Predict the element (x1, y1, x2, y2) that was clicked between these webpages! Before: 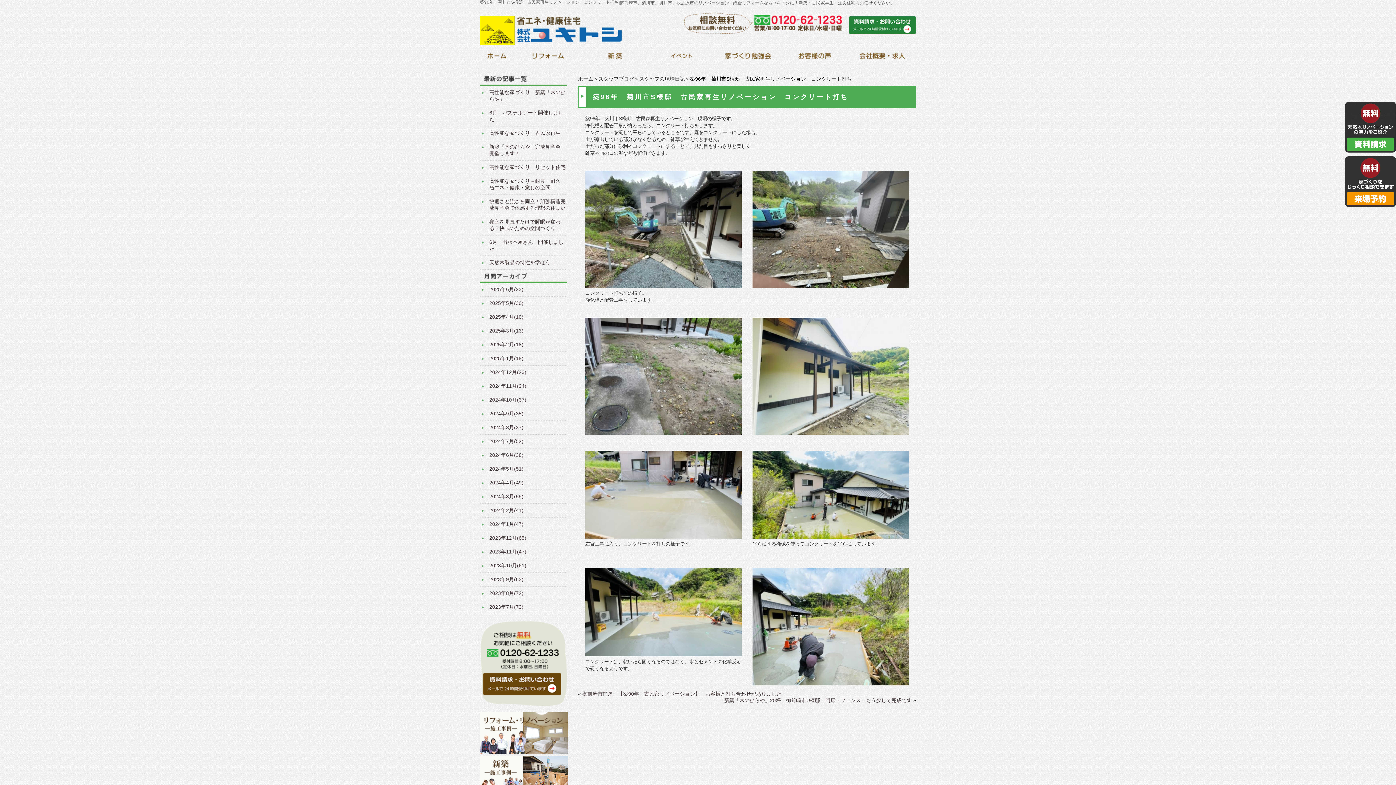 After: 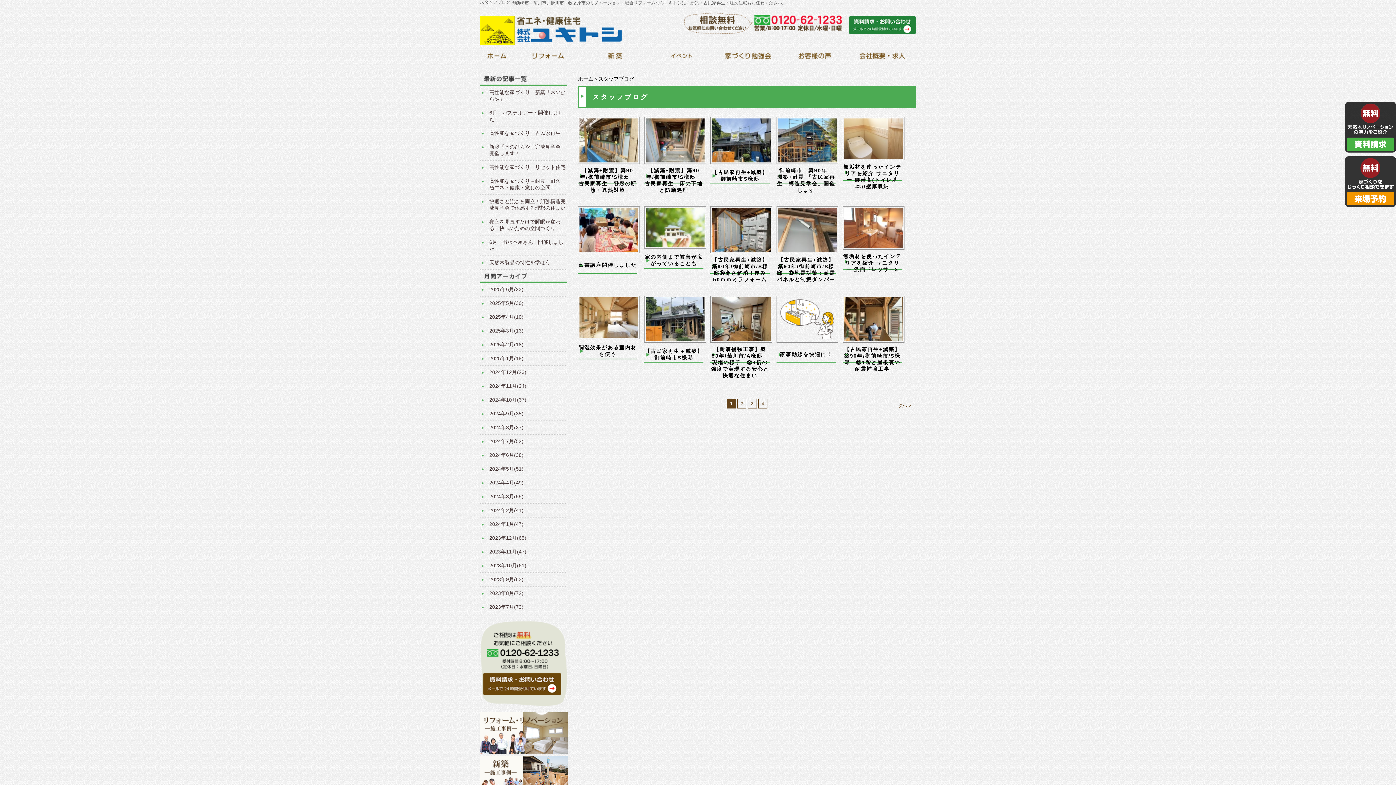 Action: label: 2024年5月(51) bbox: (480, 466, 567, 476)